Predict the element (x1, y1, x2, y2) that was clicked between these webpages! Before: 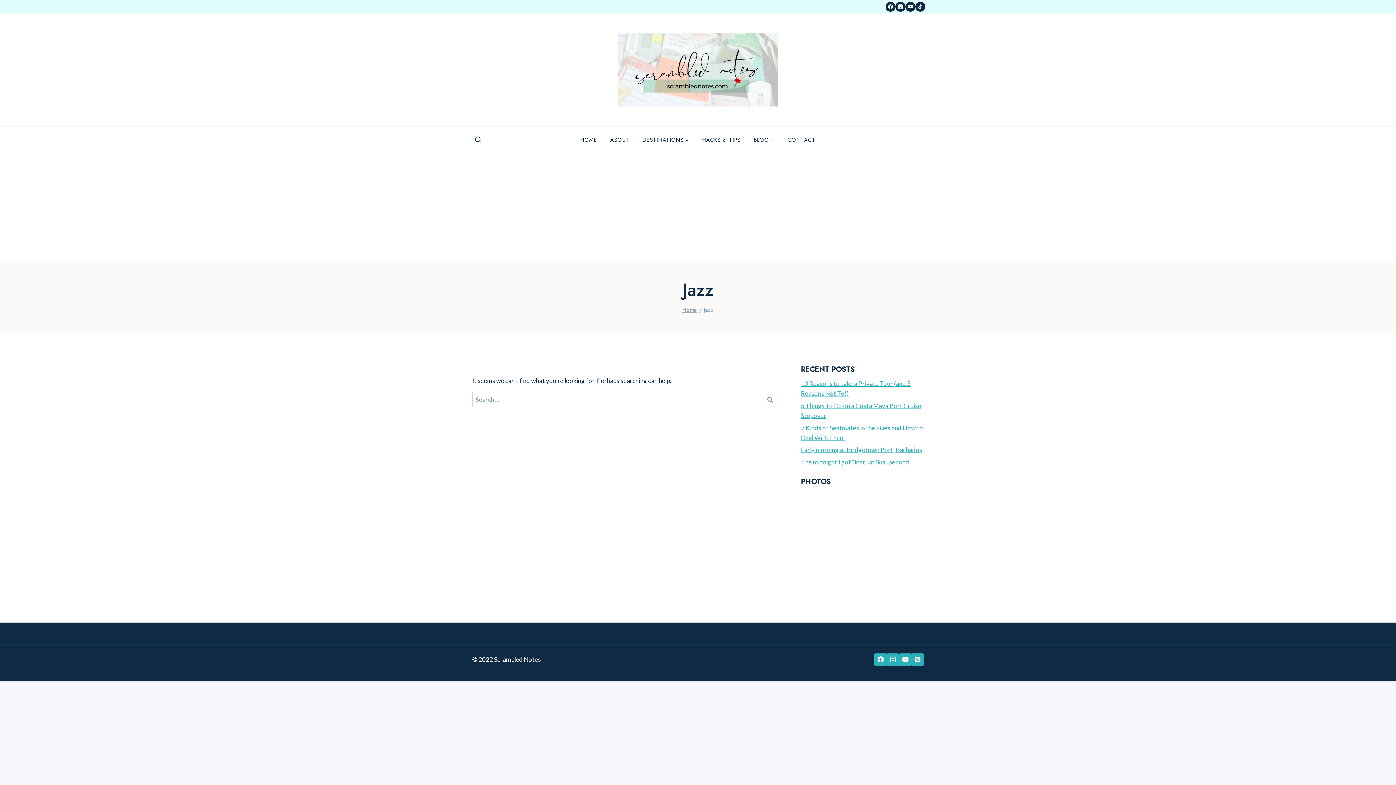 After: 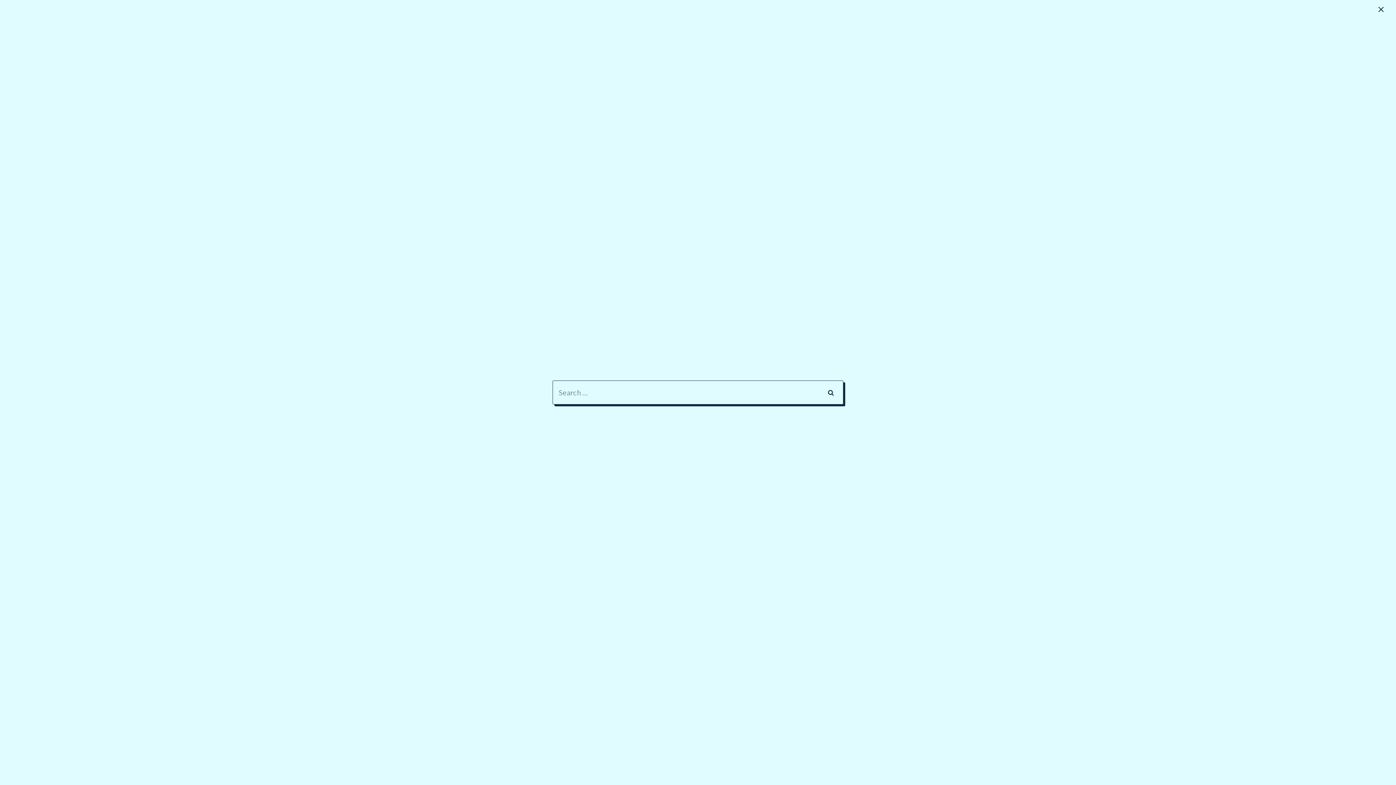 Action: bbox: (474, 136, 481, 143) label: View Search Form